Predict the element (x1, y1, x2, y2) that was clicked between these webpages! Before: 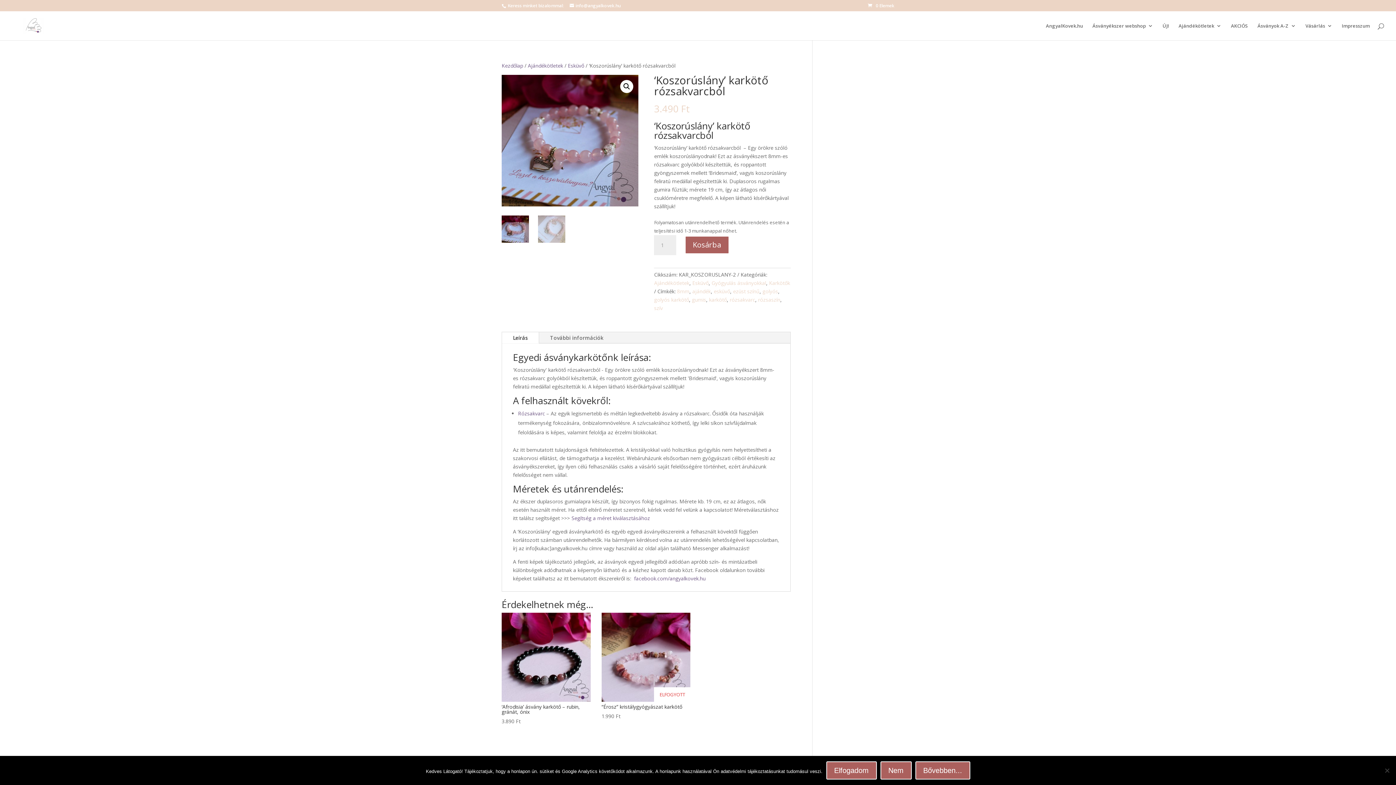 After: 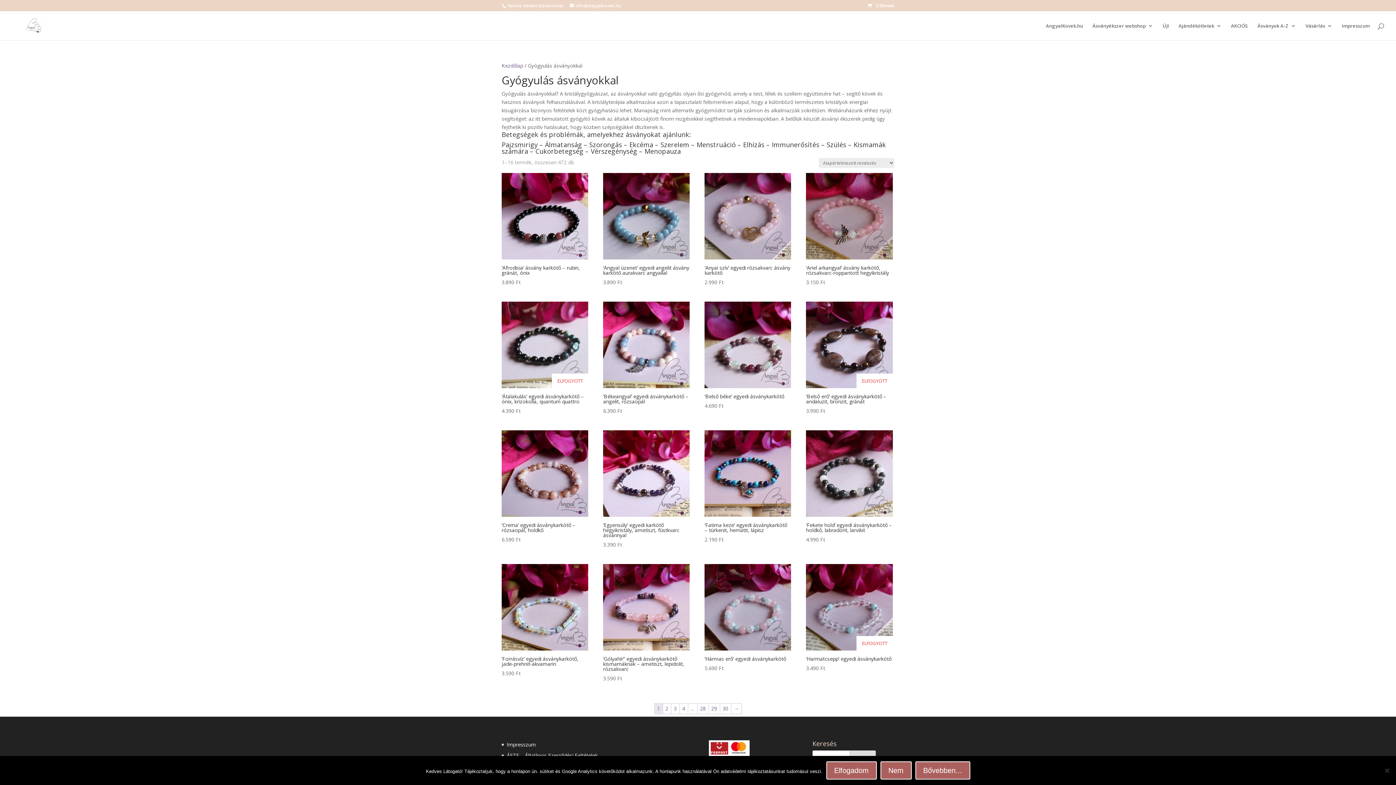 Action: label: Gyógyulás ásványokkal bbox: (711, 279, 766, 286)